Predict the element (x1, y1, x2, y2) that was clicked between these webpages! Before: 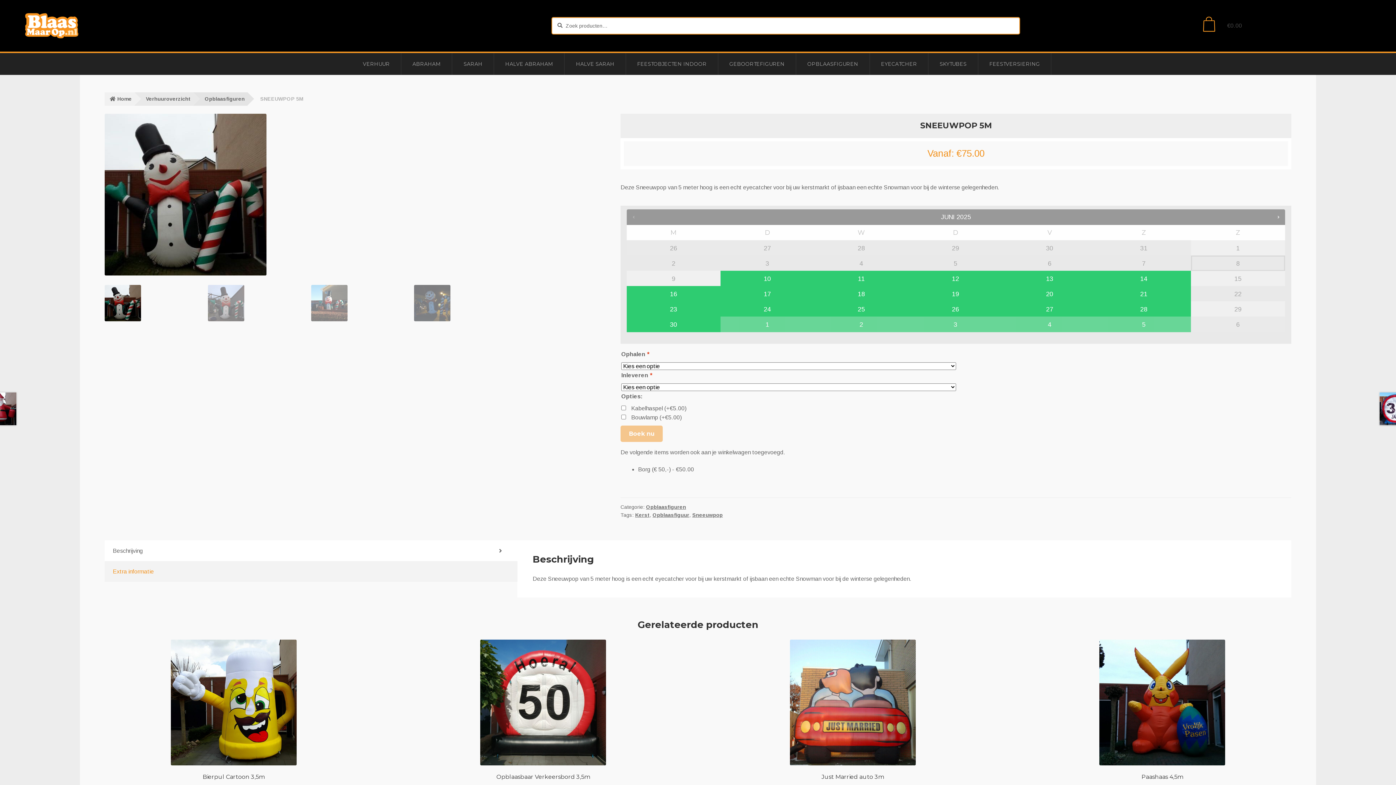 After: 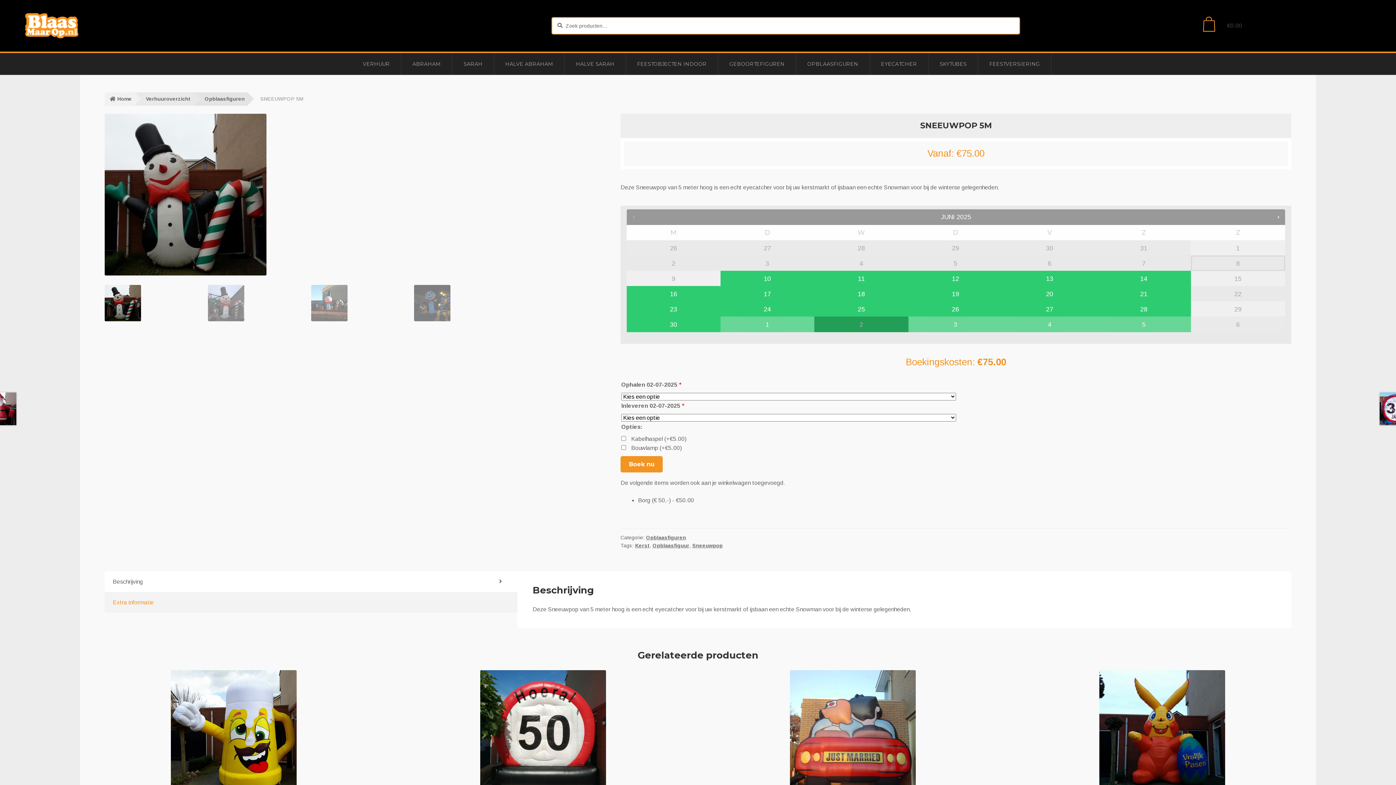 Action: label: 2 bbox: (814, 316, 908, 332)